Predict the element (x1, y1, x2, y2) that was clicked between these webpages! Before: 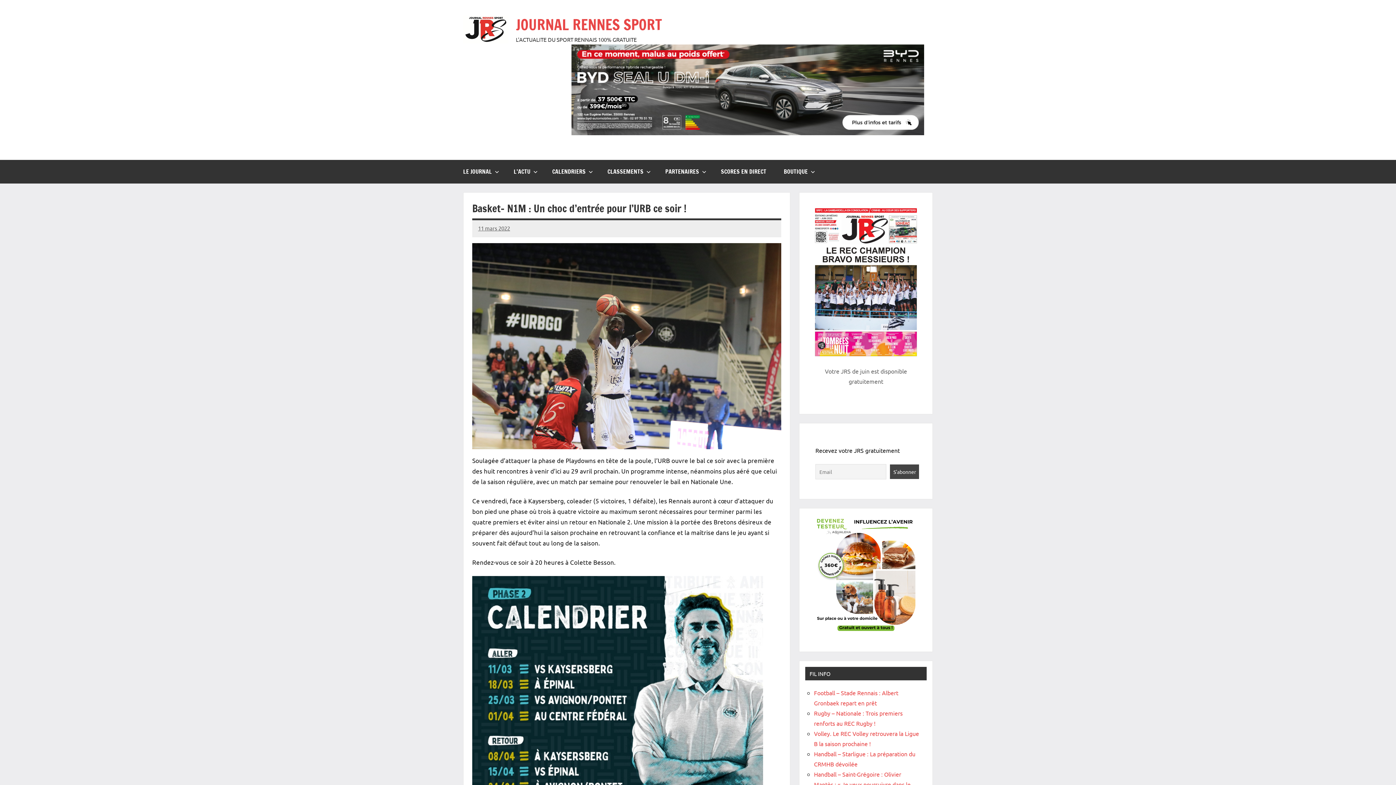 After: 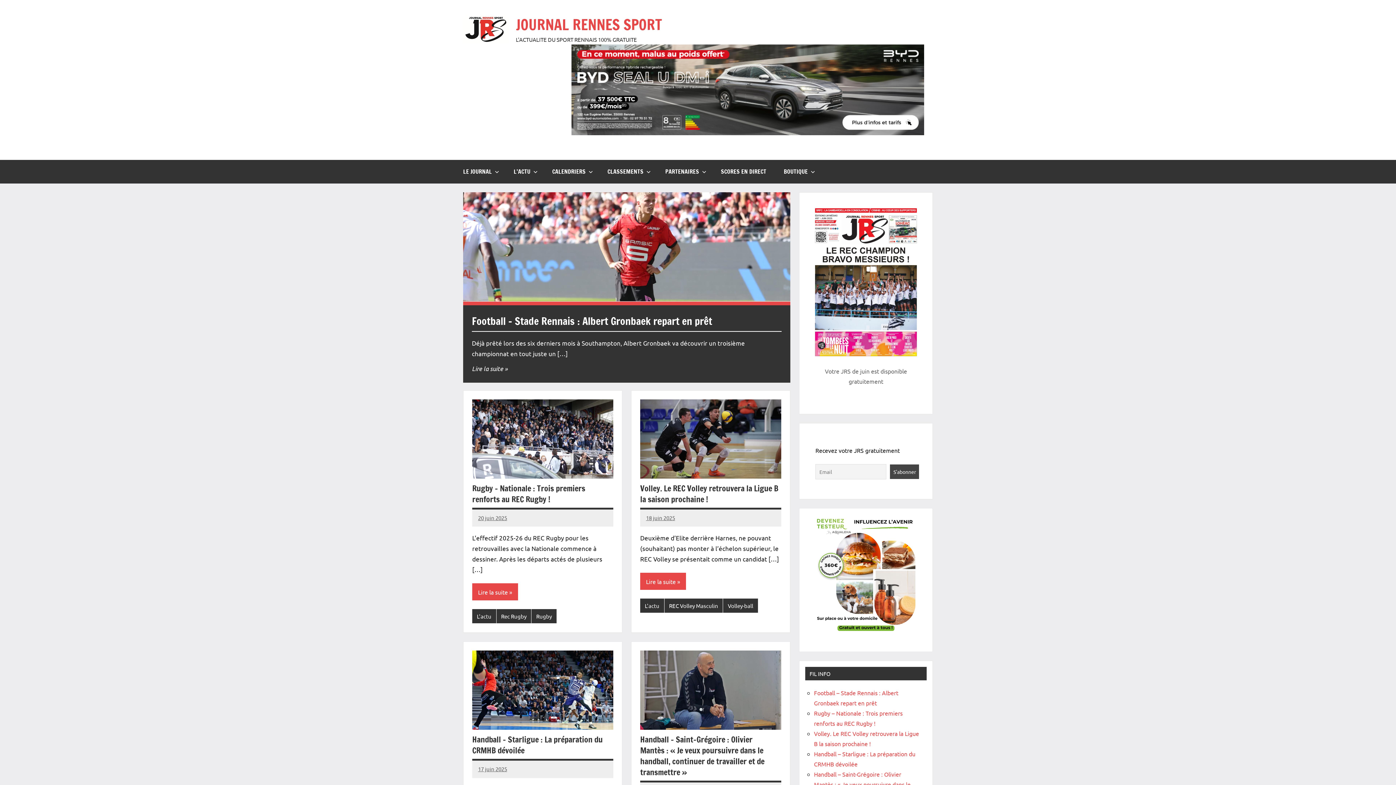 Action: bbox: (463, 17, 508, 24)